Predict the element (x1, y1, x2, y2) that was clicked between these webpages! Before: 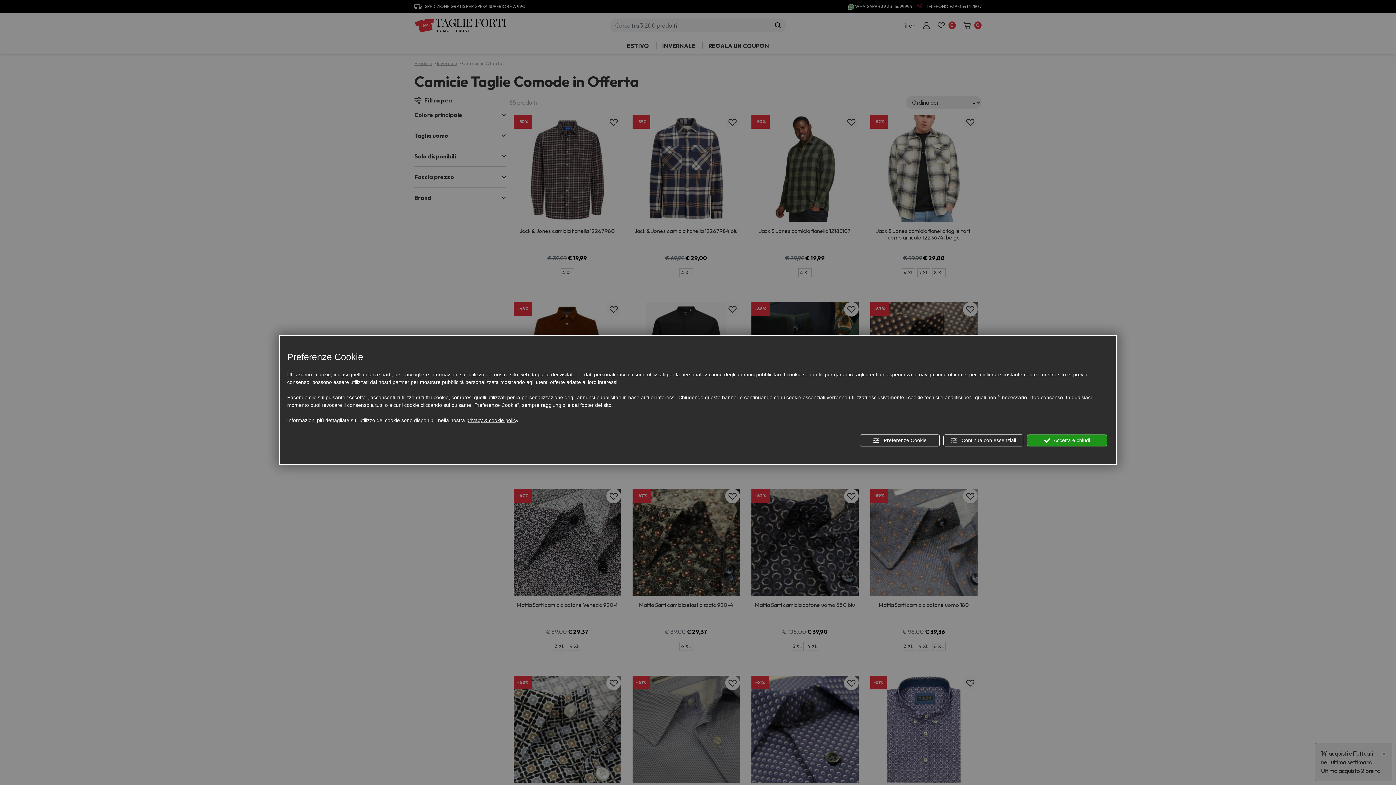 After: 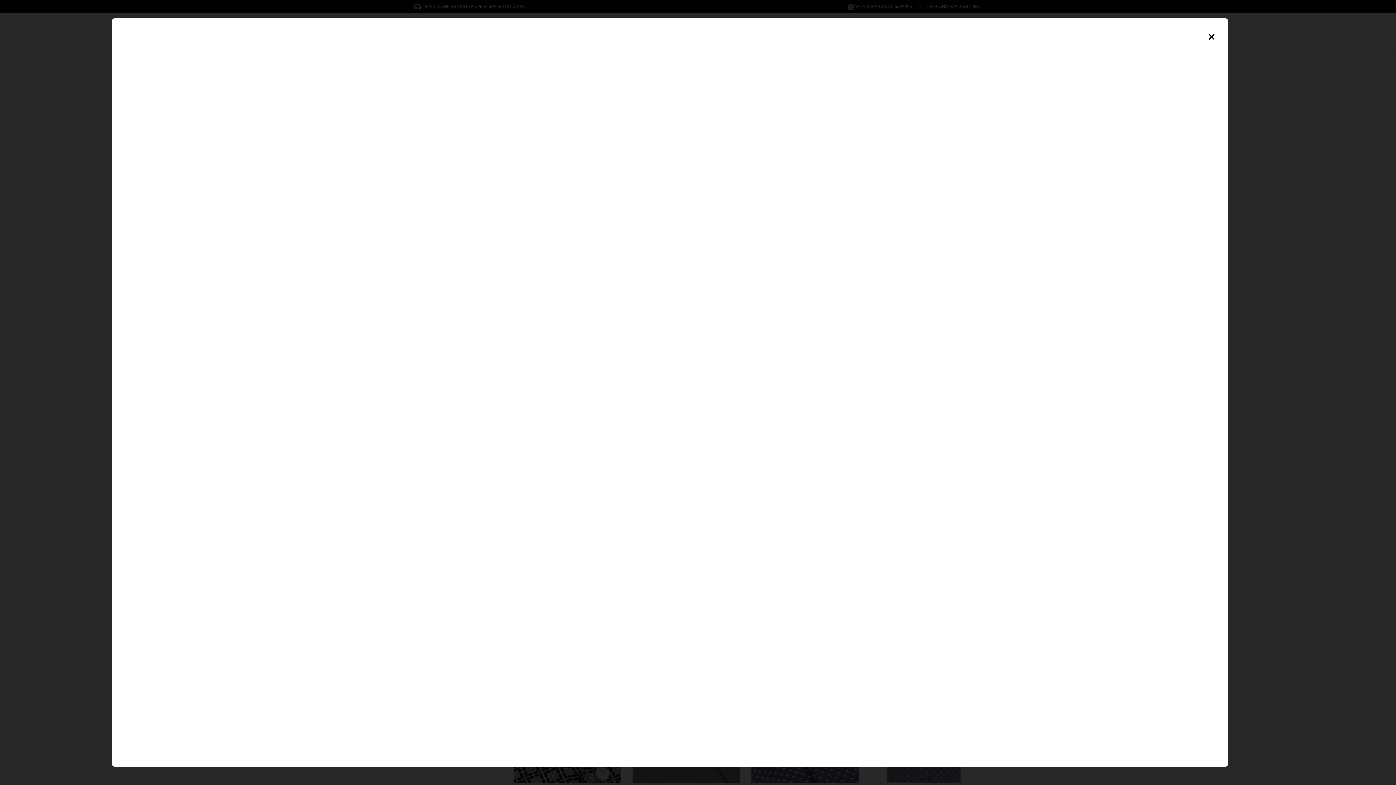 Action: bbox: (466, 416, 518, 424) label: privacy & cookie policy